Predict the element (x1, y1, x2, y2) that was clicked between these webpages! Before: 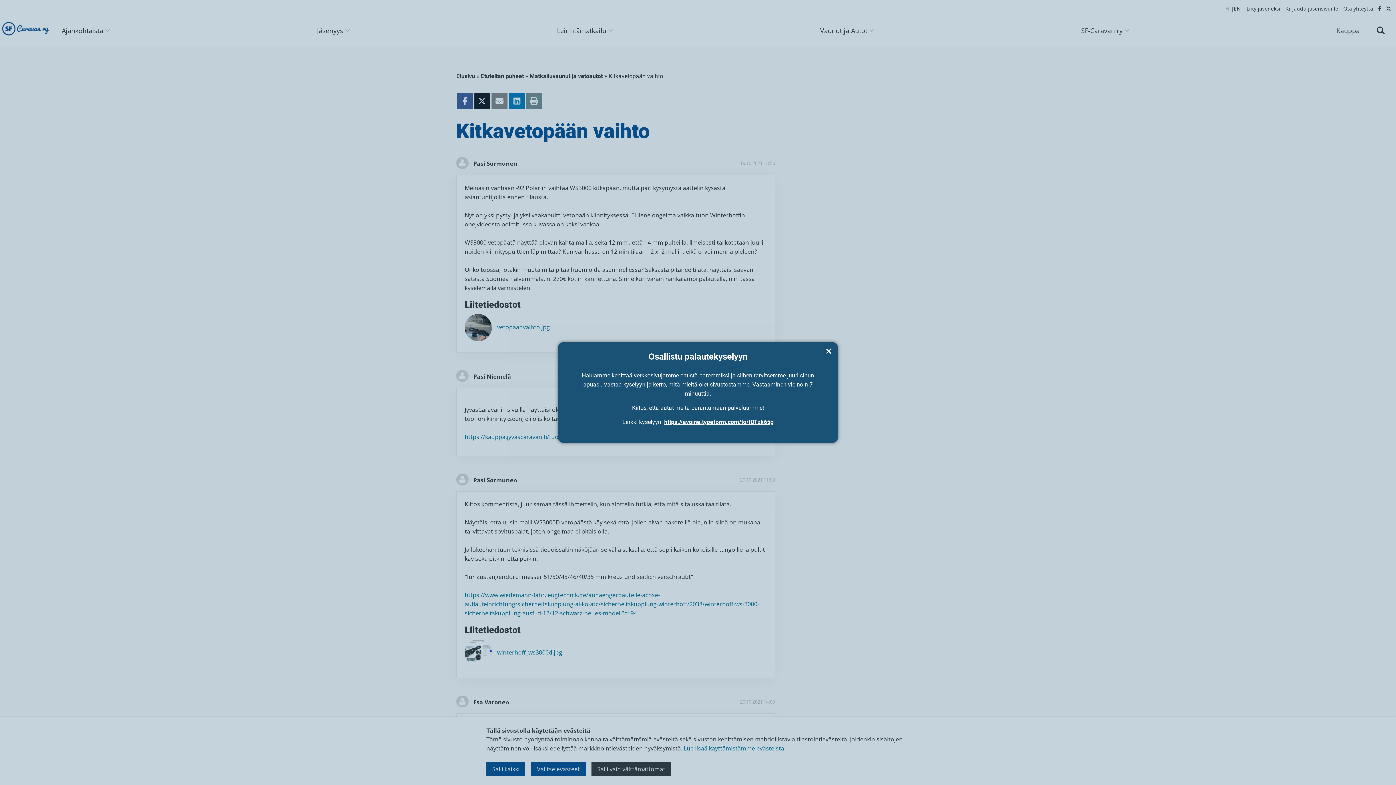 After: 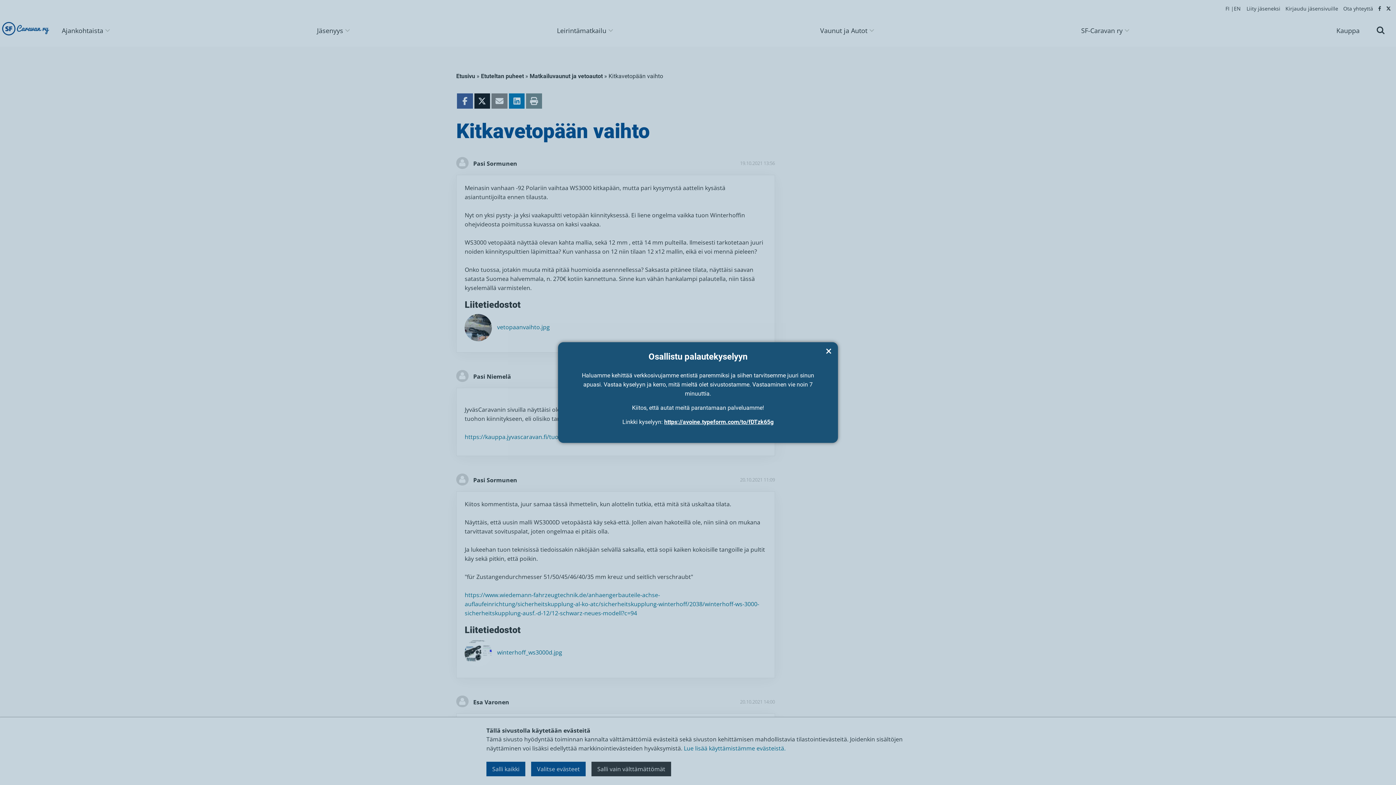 Action: bbox: (664, 418, 773, 425) label: https://avoine.typeform.com/to/fDTzk65g